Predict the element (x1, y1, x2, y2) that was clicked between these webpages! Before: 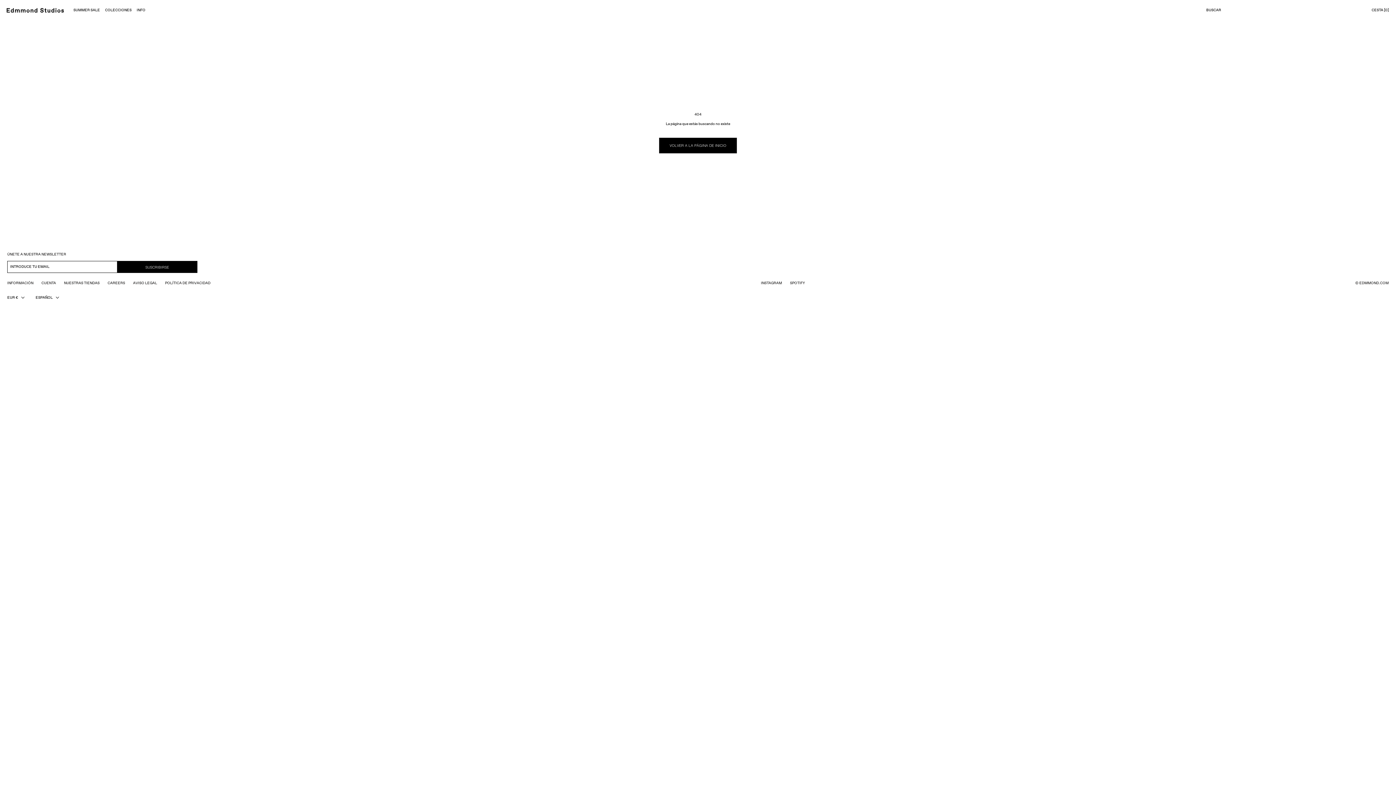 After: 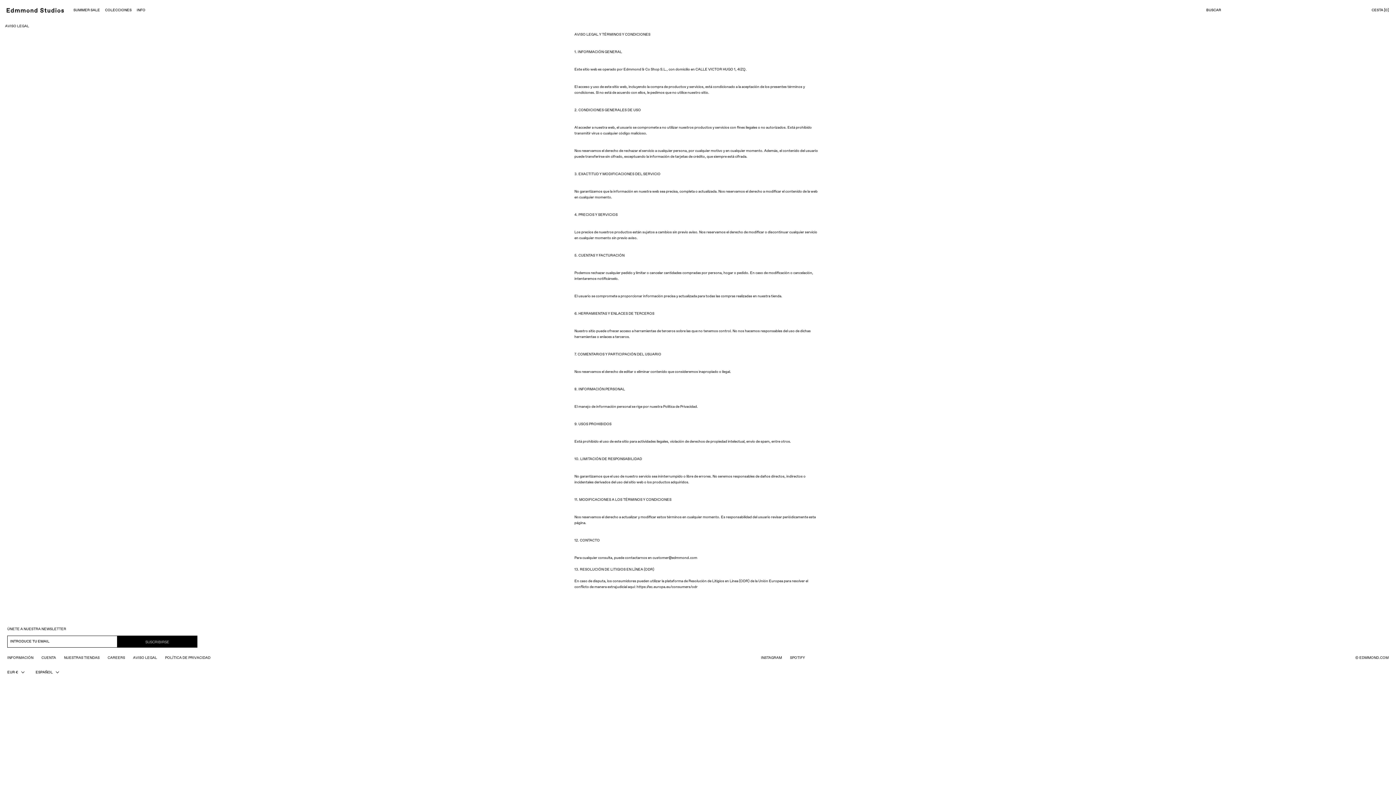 Action: label: AVISO LEGAL bbox: (133, 280, 157, 286)